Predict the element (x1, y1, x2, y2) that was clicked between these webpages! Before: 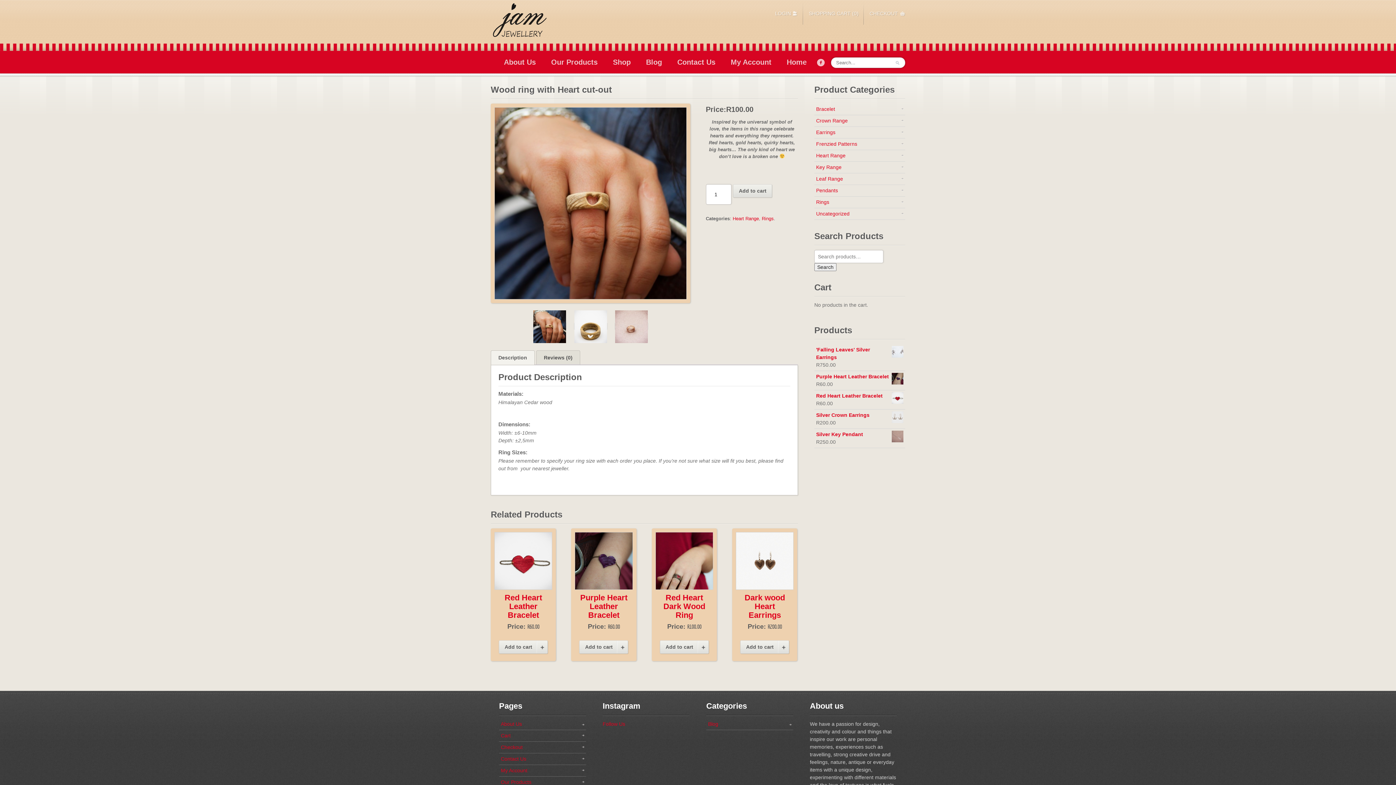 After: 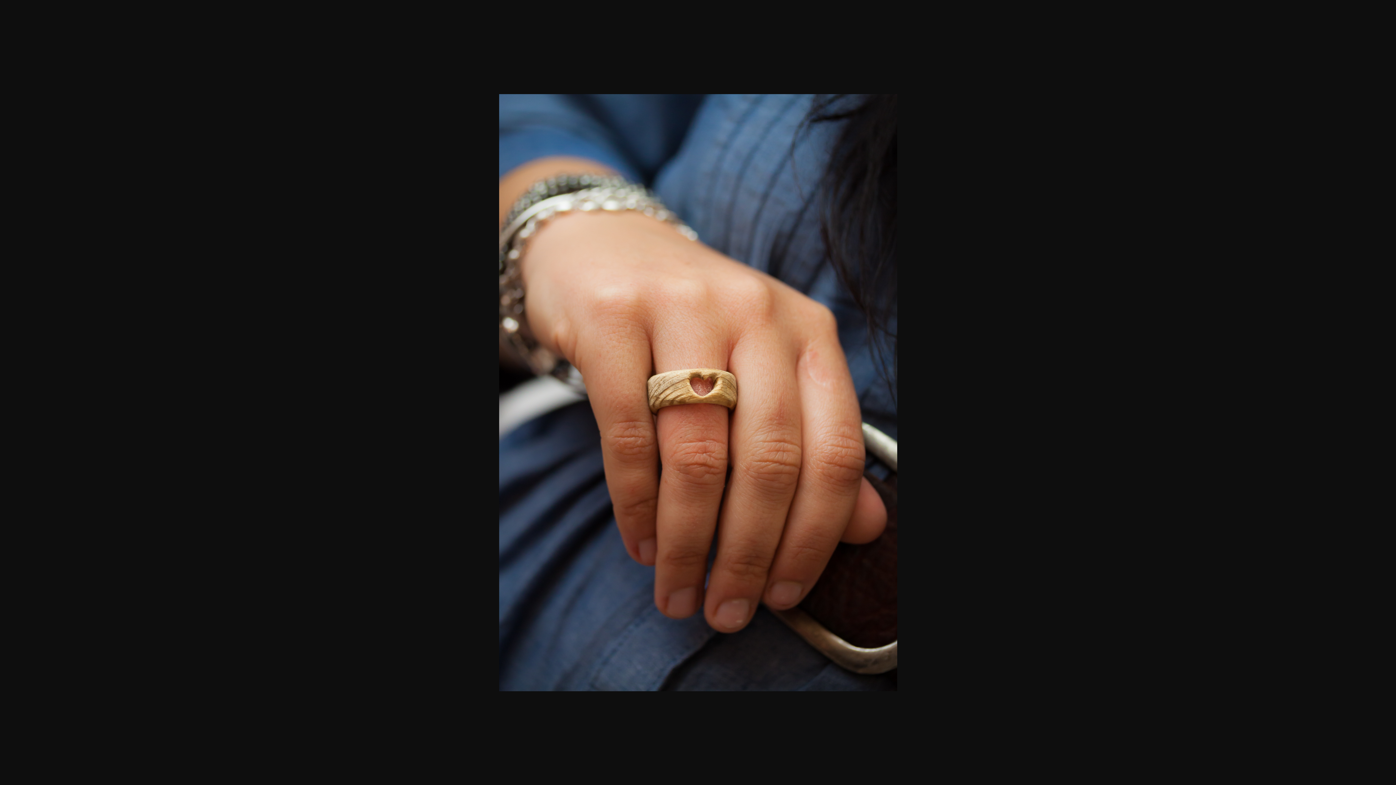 Action: bbox: (533, 323, 566, 329)